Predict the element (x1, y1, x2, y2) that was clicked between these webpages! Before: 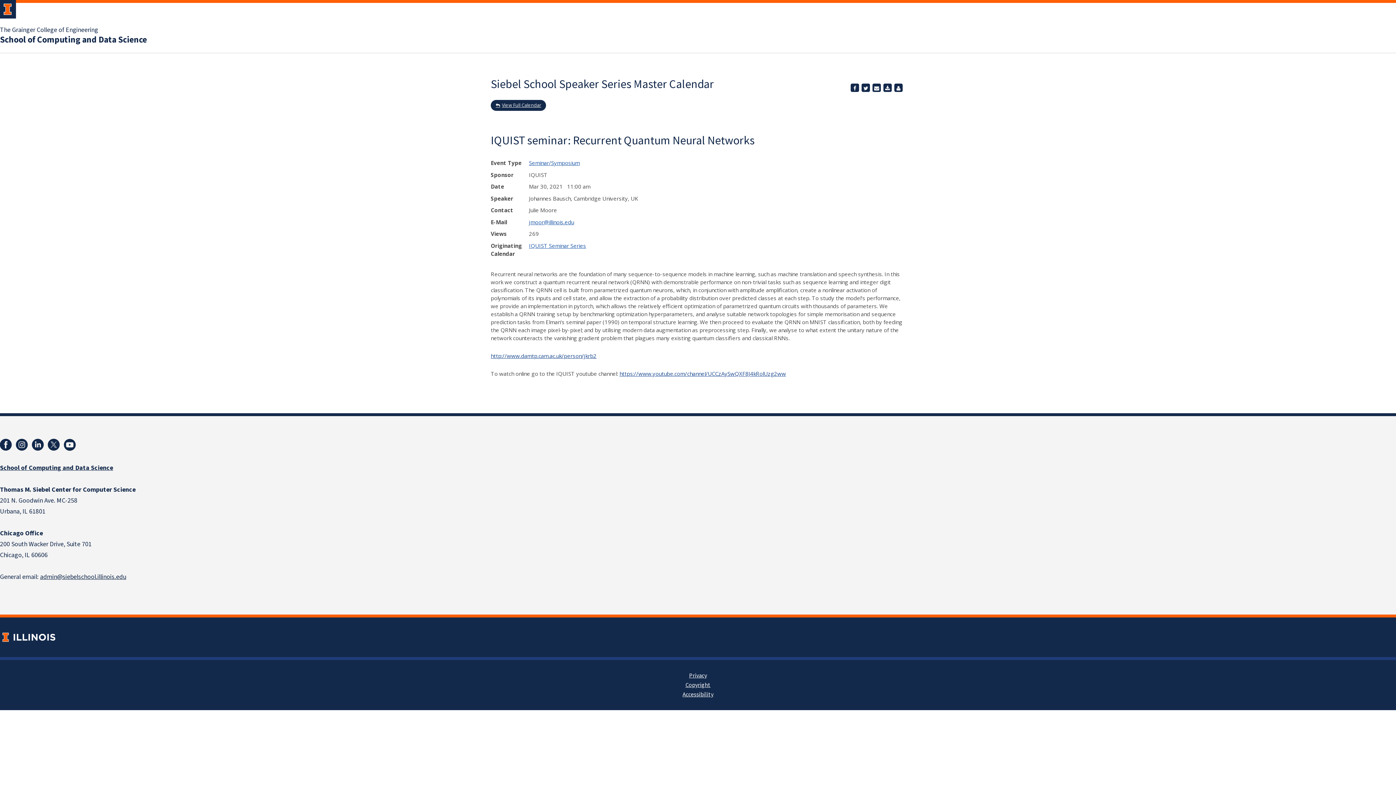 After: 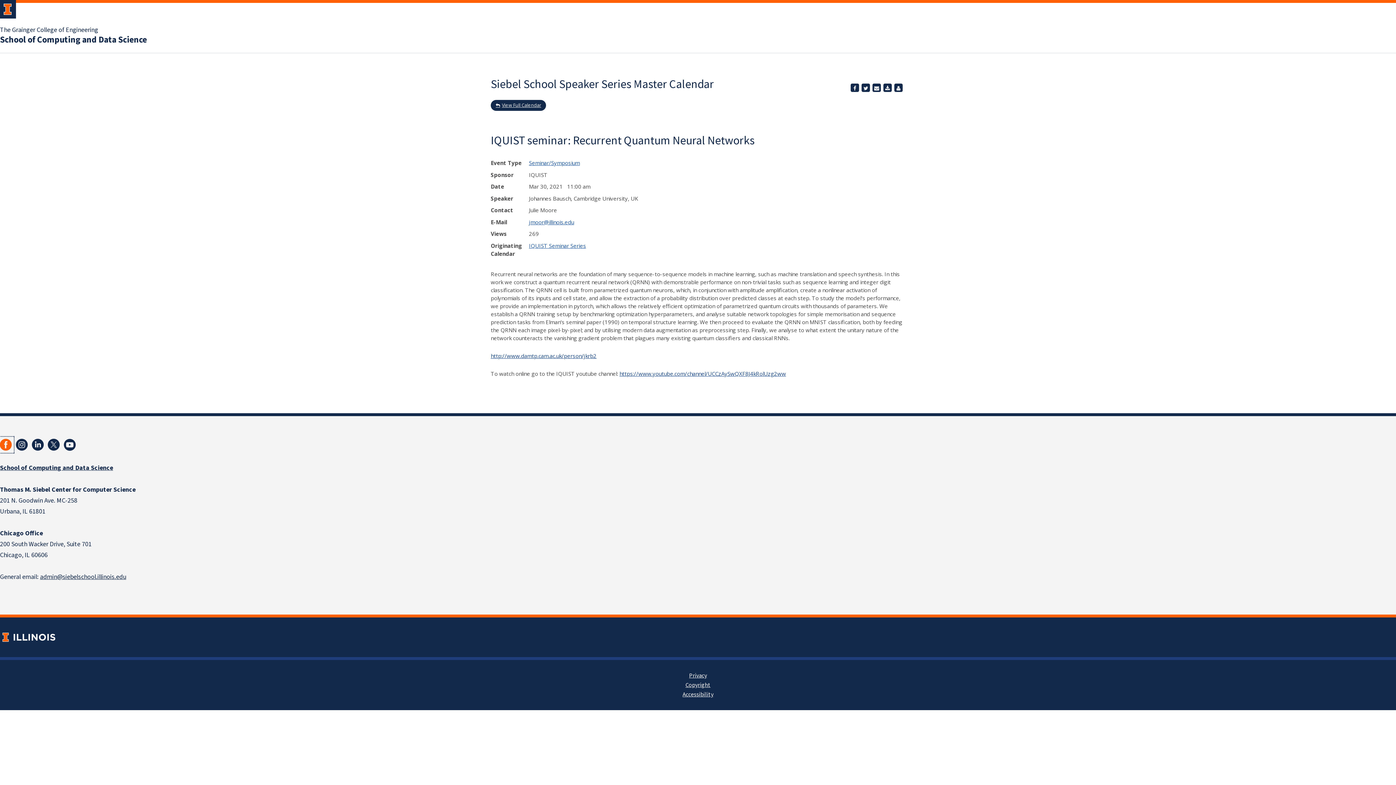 Action: bbox: (-2, 437, 13, 453)